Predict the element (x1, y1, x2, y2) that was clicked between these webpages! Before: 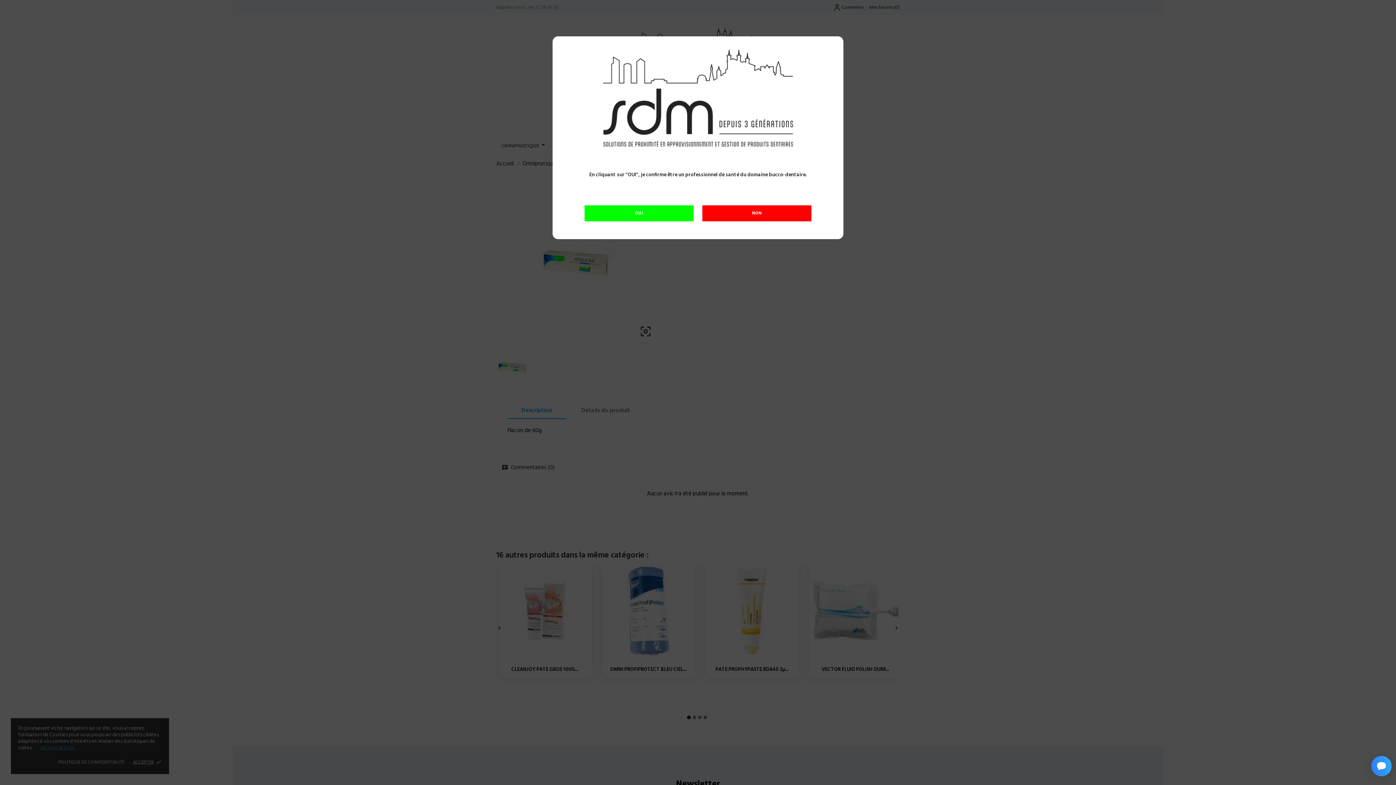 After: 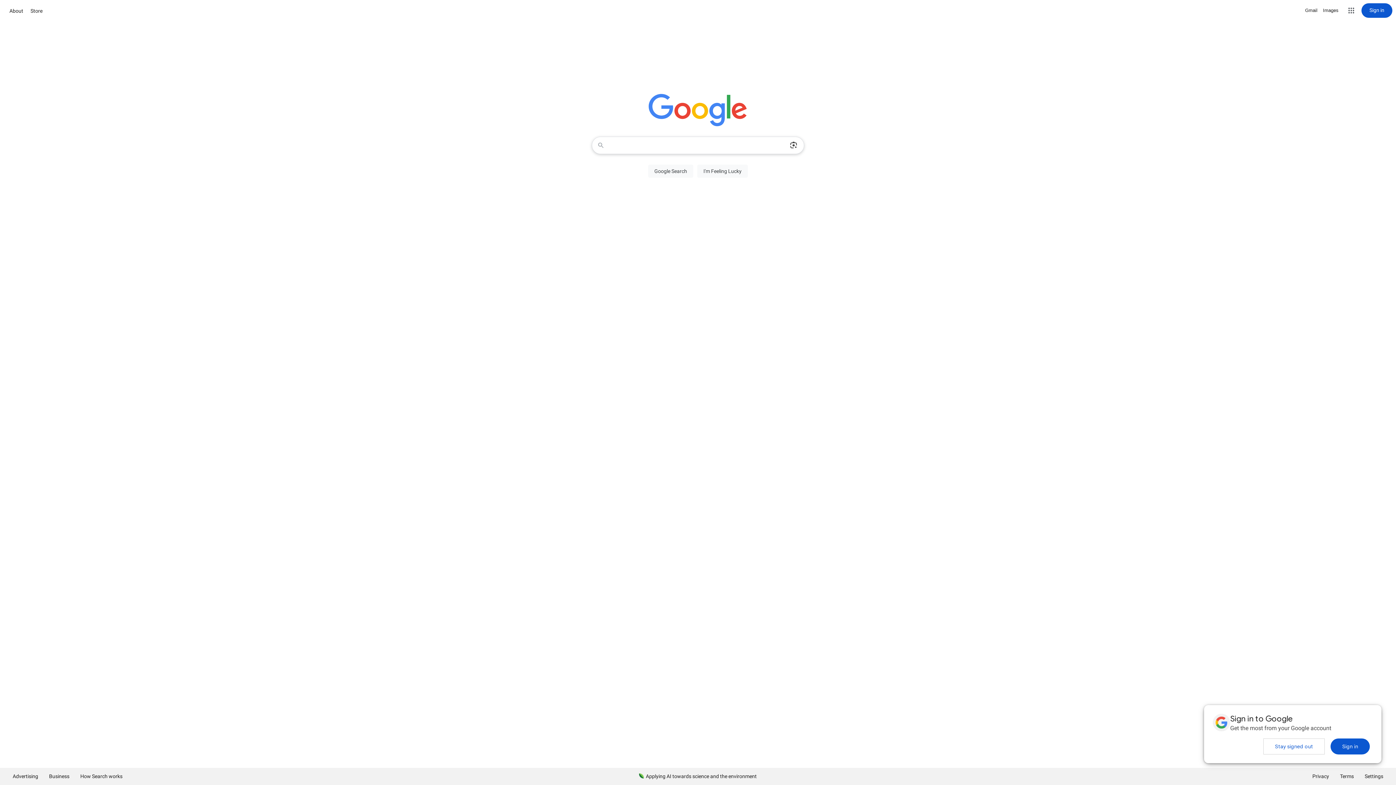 Action: label: NON bbox: (702, 205, 811, 221)